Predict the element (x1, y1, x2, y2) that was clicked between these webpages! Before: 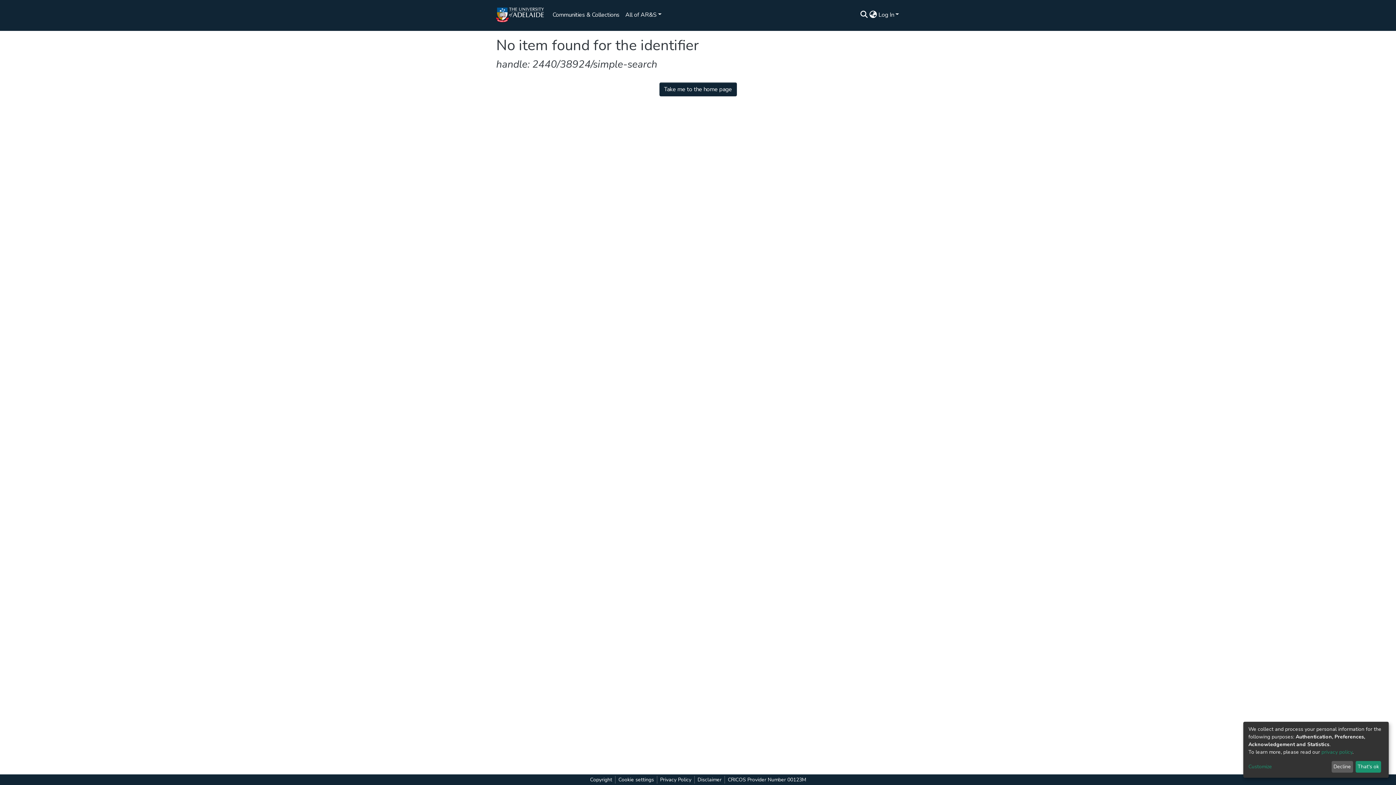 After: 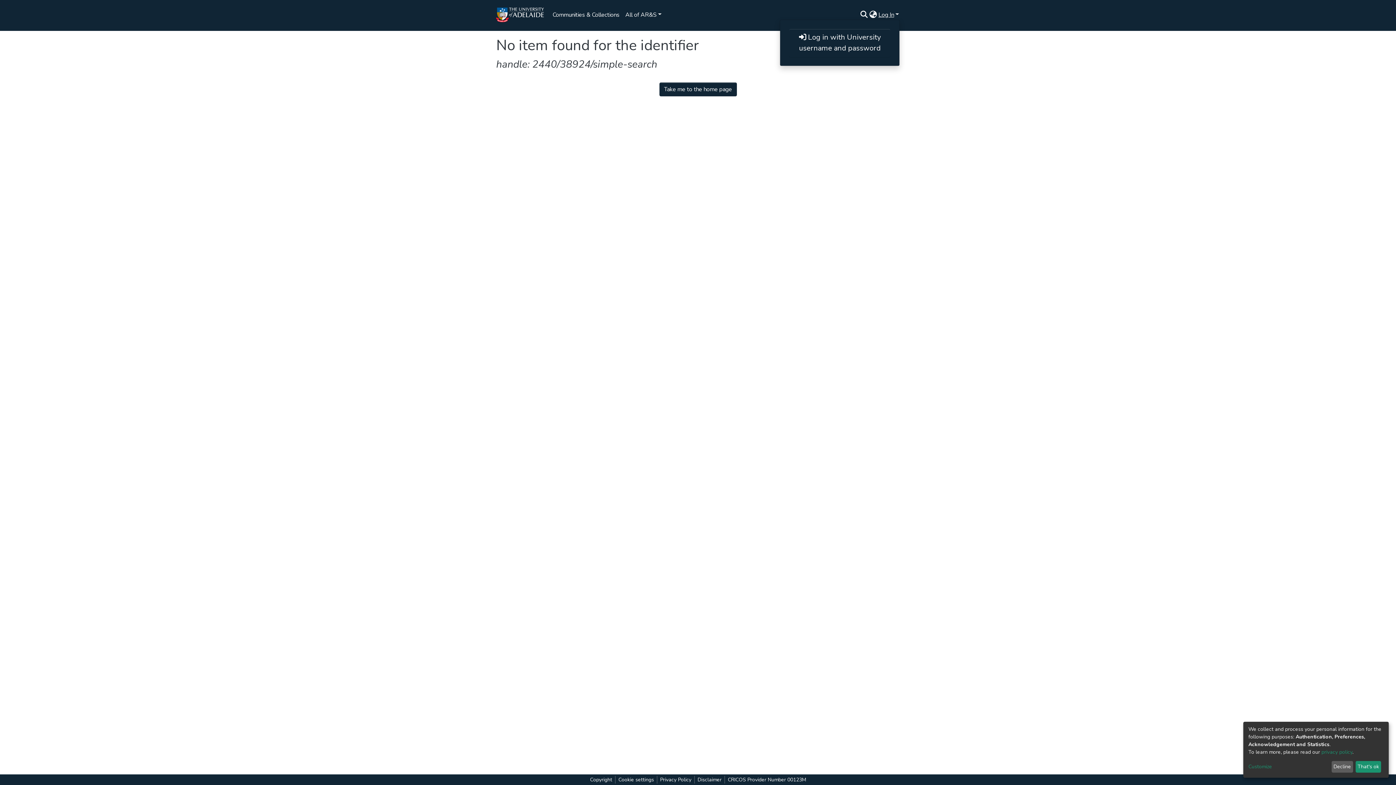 Action: label: Log In bbox: (17, 218, 33, 224)